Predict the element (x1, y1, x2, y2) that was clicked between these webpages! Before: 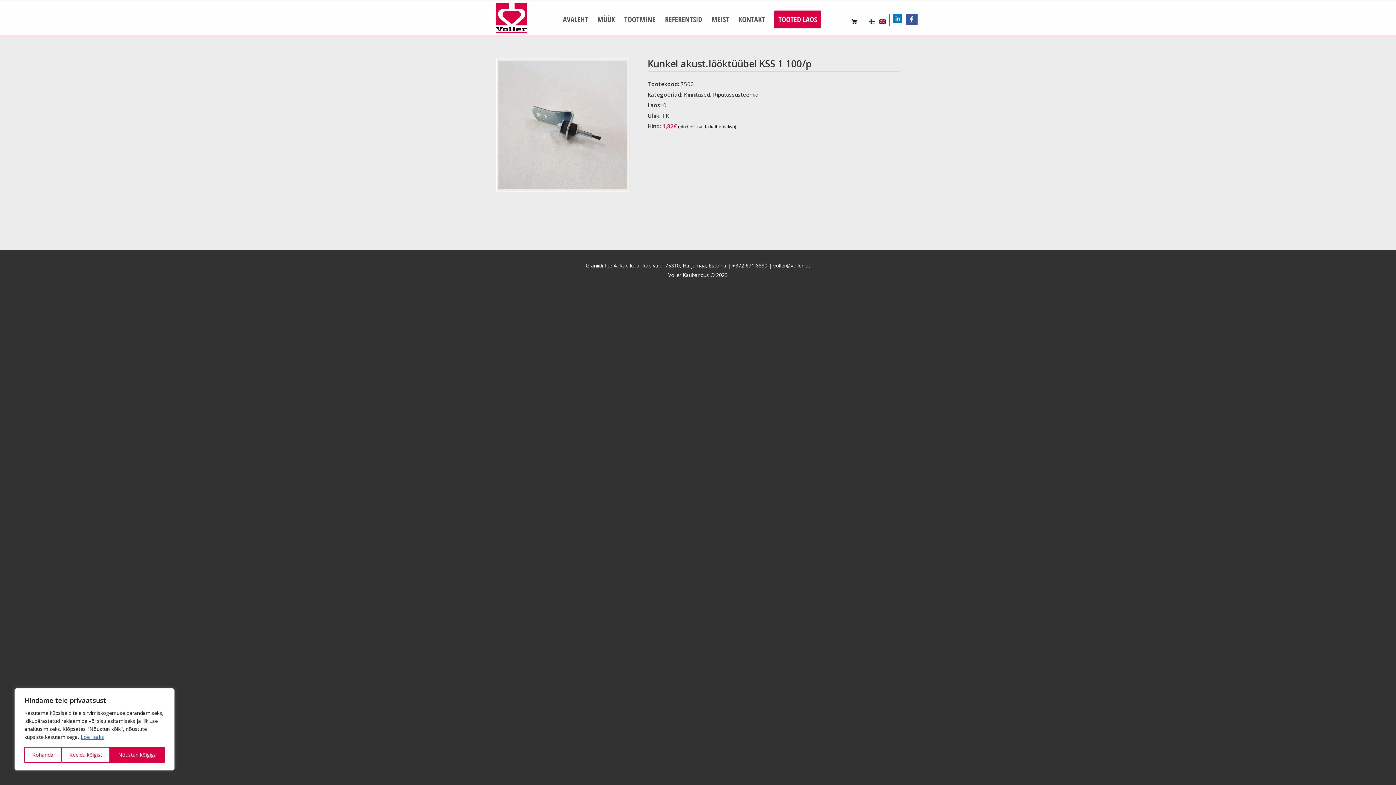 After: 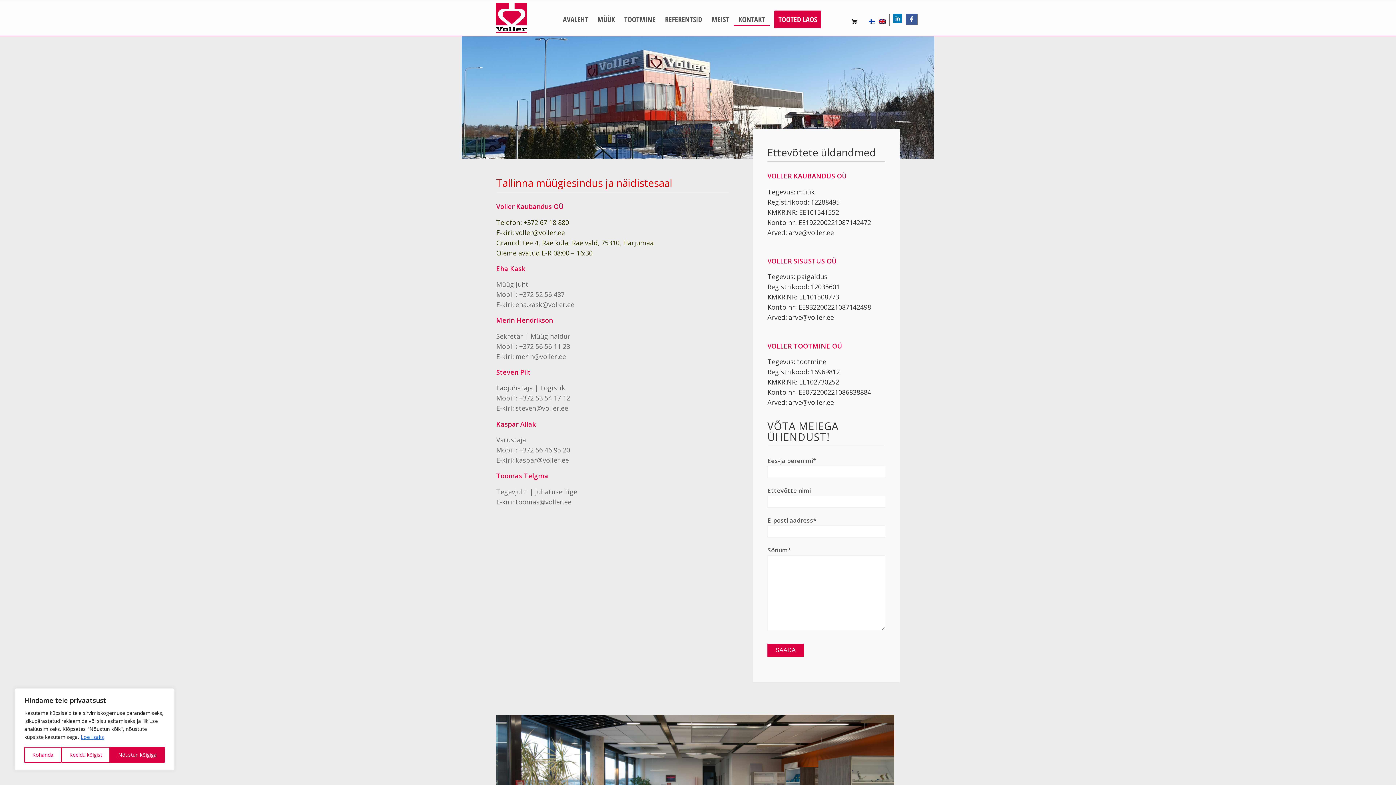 Action: bbox: (733, 0, 769, 25) label: KONTAKT